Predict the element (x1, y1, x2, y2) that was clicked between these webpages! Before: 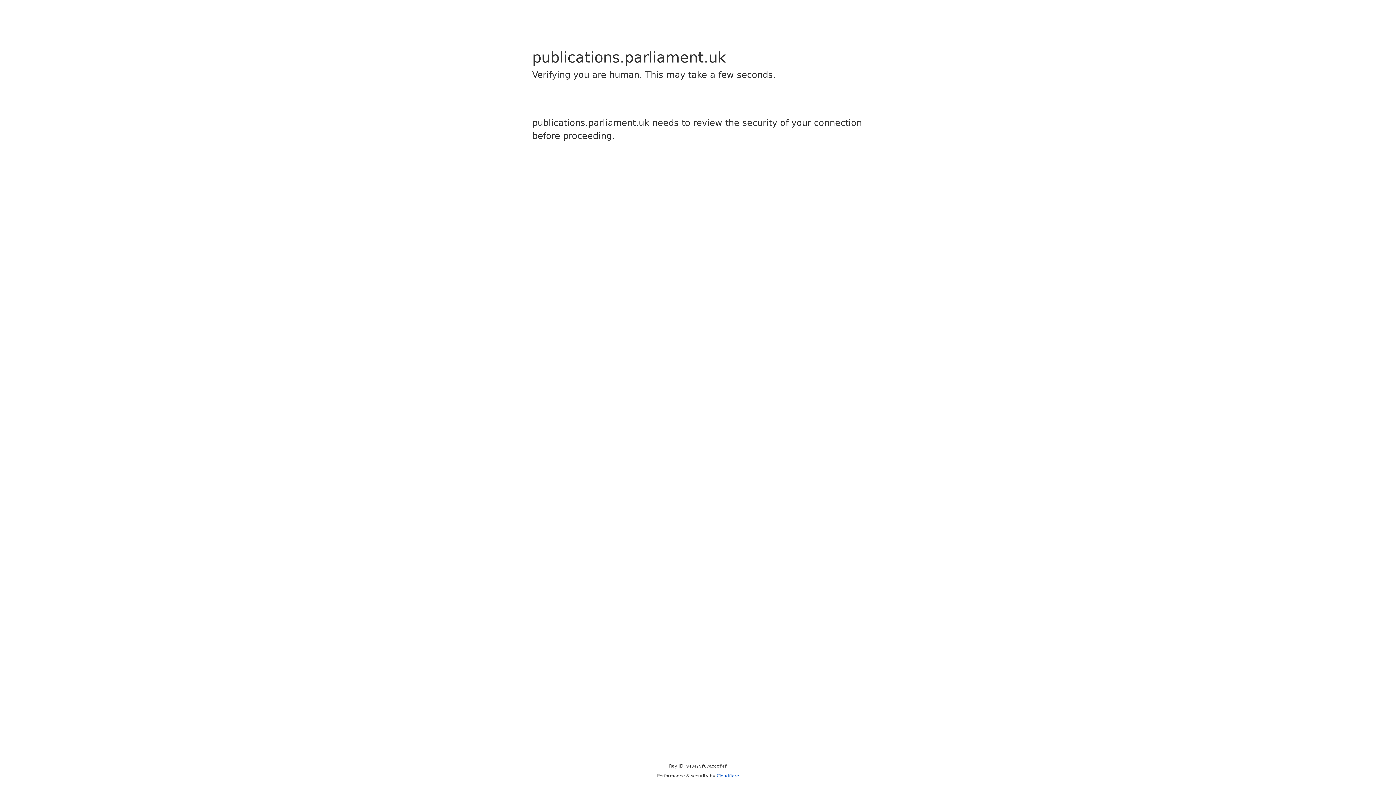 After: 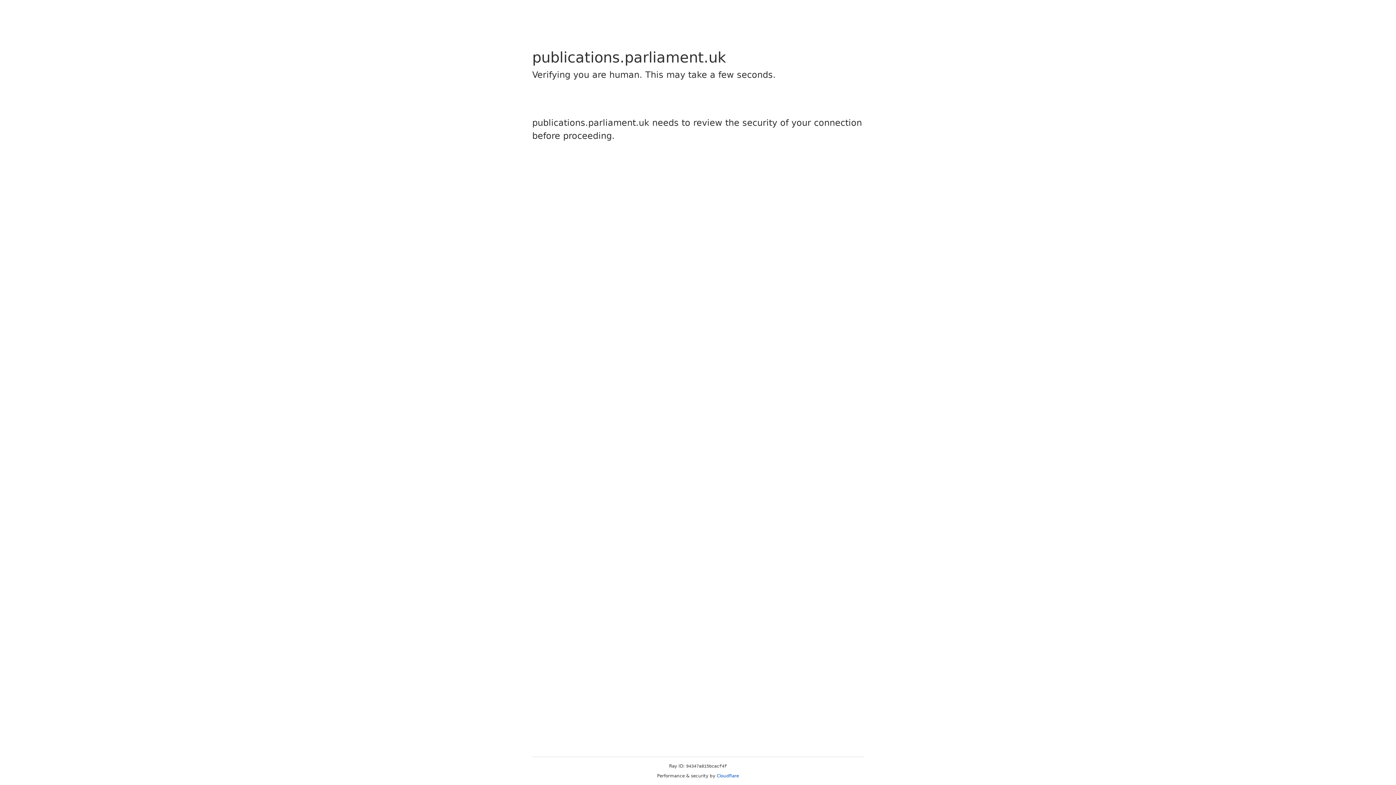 Action: label: Cloudflare bbox: (716, 773, 739, 778)